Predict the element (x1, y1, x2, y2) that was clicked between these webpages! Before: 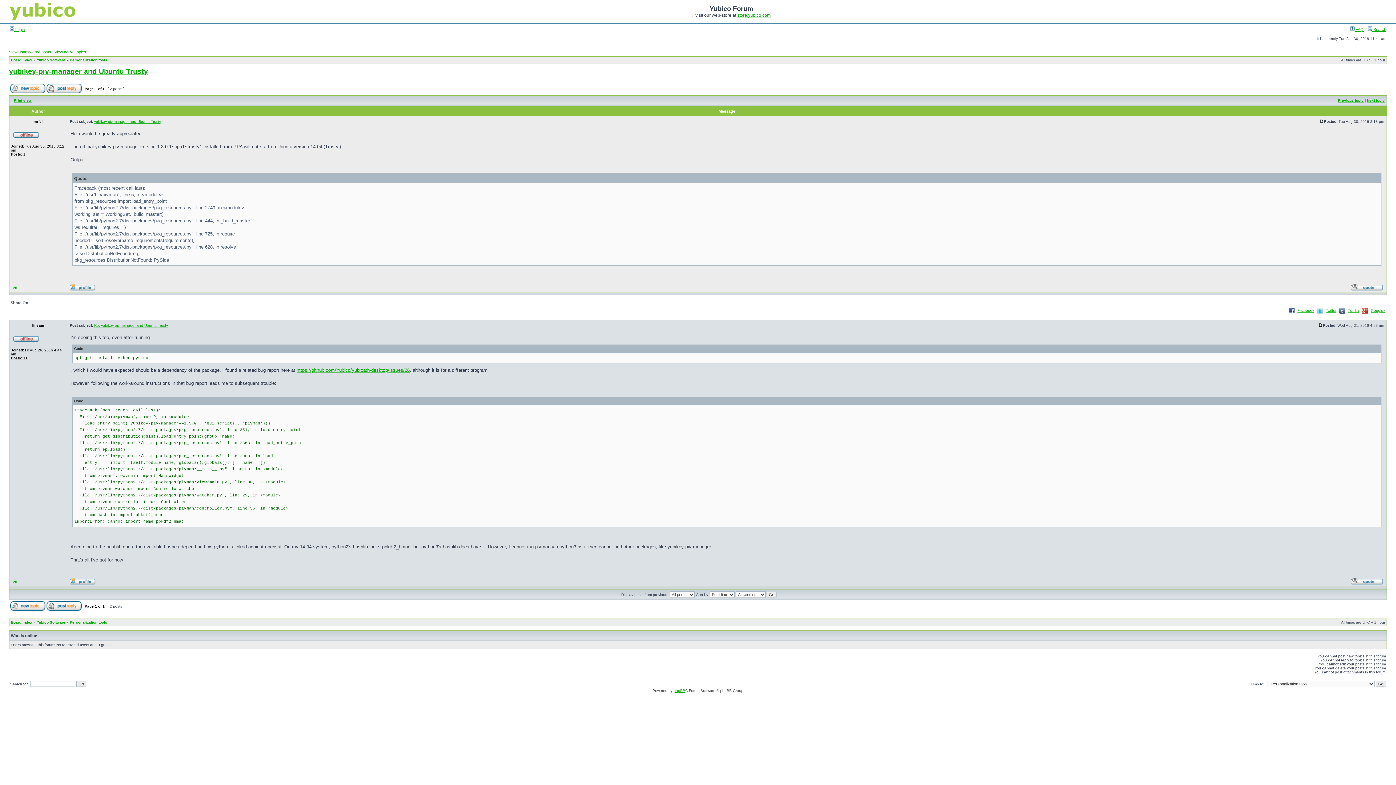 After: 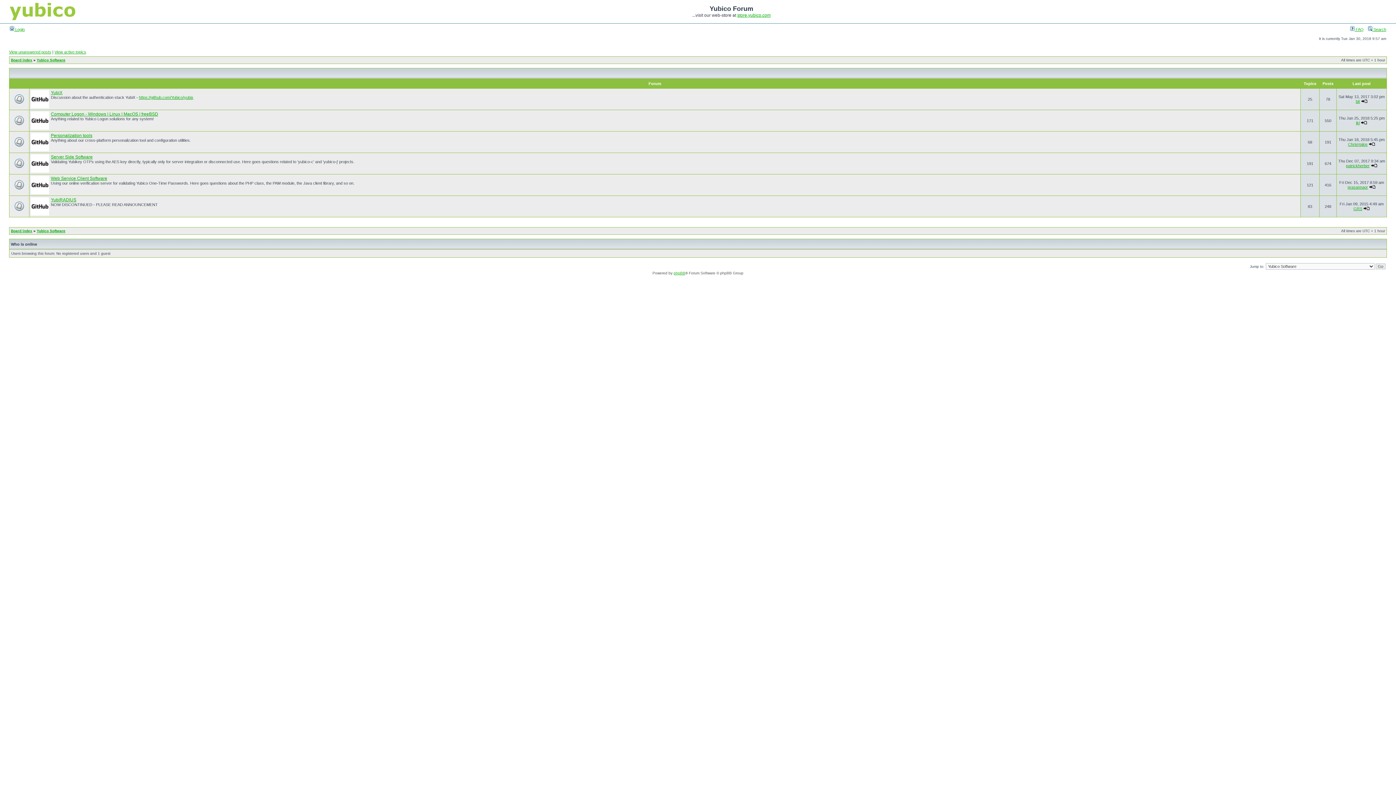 Action: bbox: (36, 620, 65, 624) label: Yubico Software